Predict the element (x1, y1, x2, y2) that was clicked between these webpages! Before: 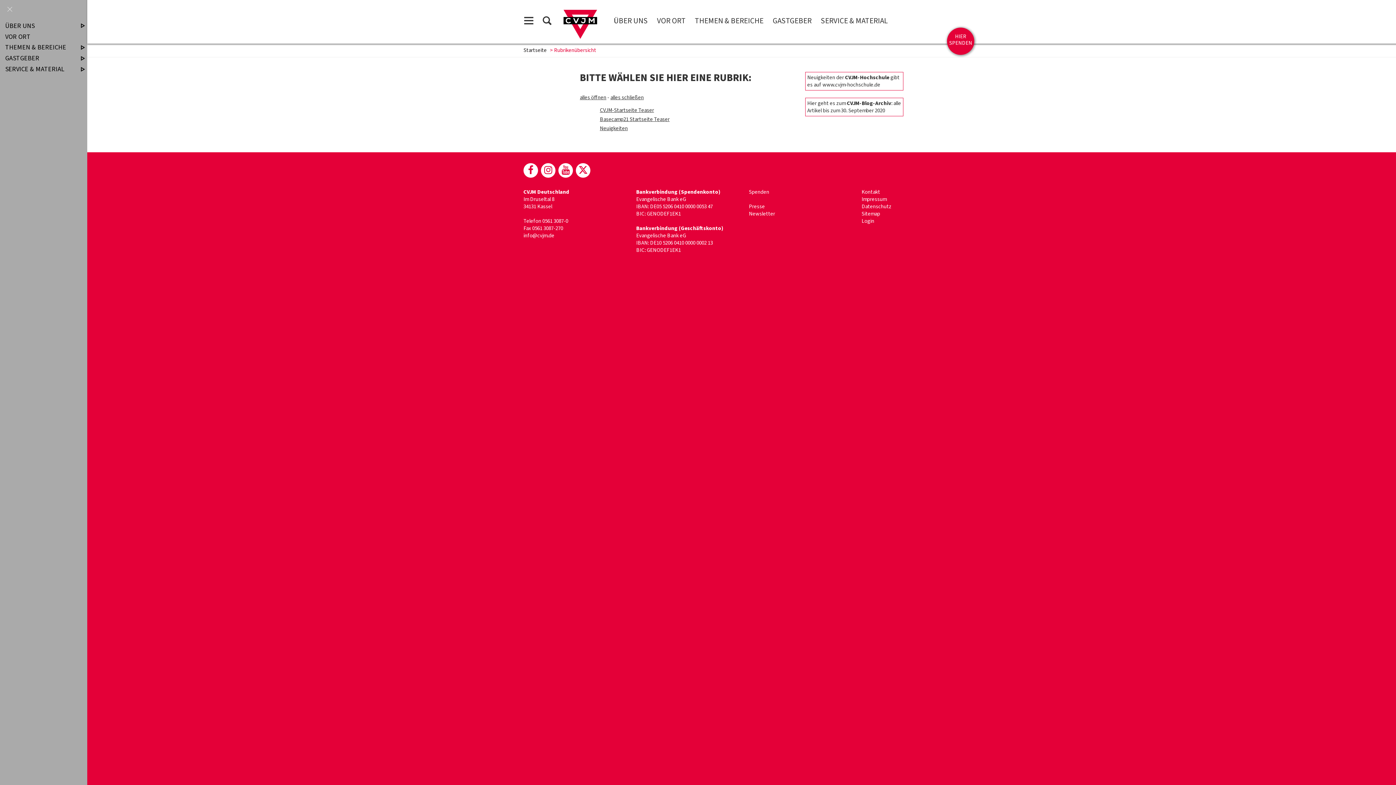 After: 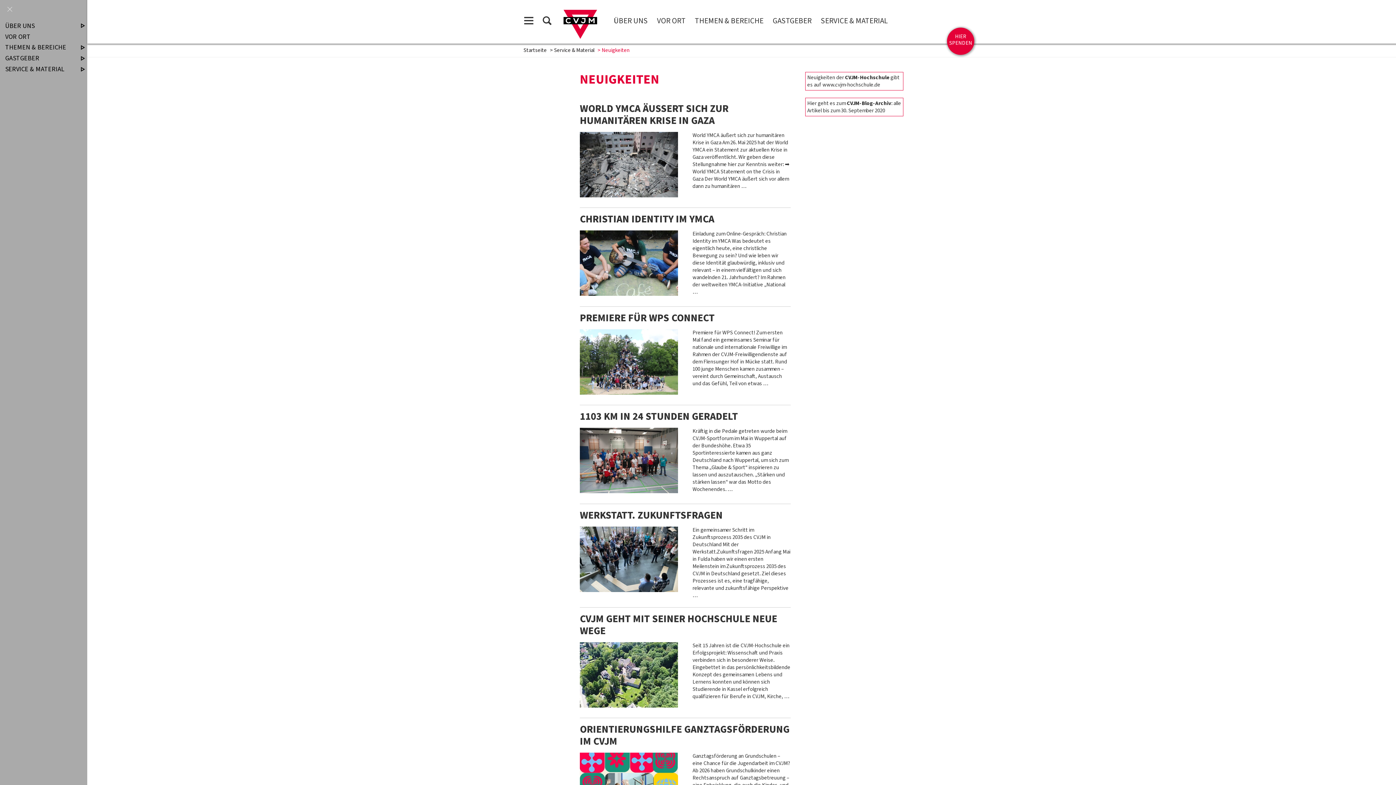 Action: bbox: (599, 124, 627, 132) label: Neuigkeiten